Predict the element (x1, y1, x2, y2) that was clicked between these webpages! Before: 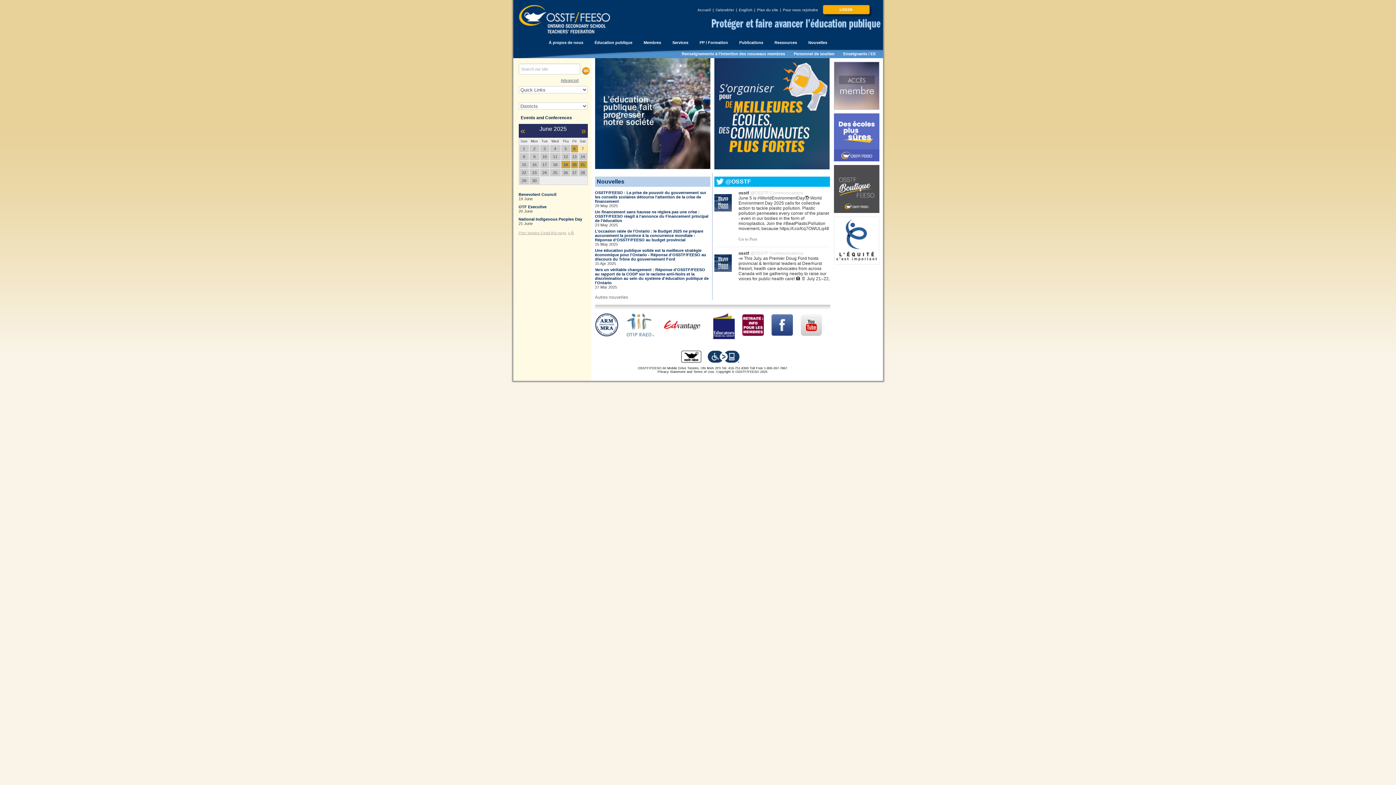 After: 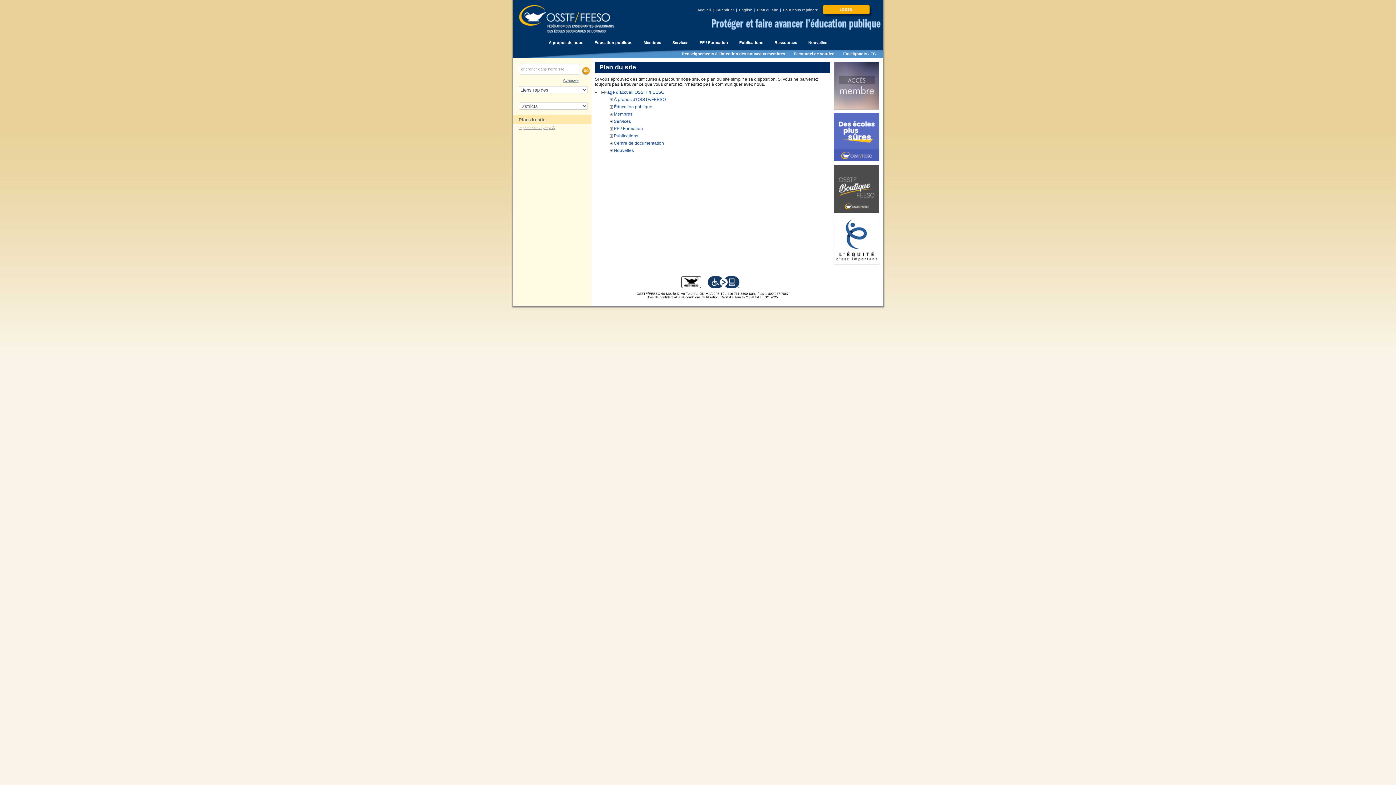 Action: bbox: (757, 8, 778, 12) label: Plan du site